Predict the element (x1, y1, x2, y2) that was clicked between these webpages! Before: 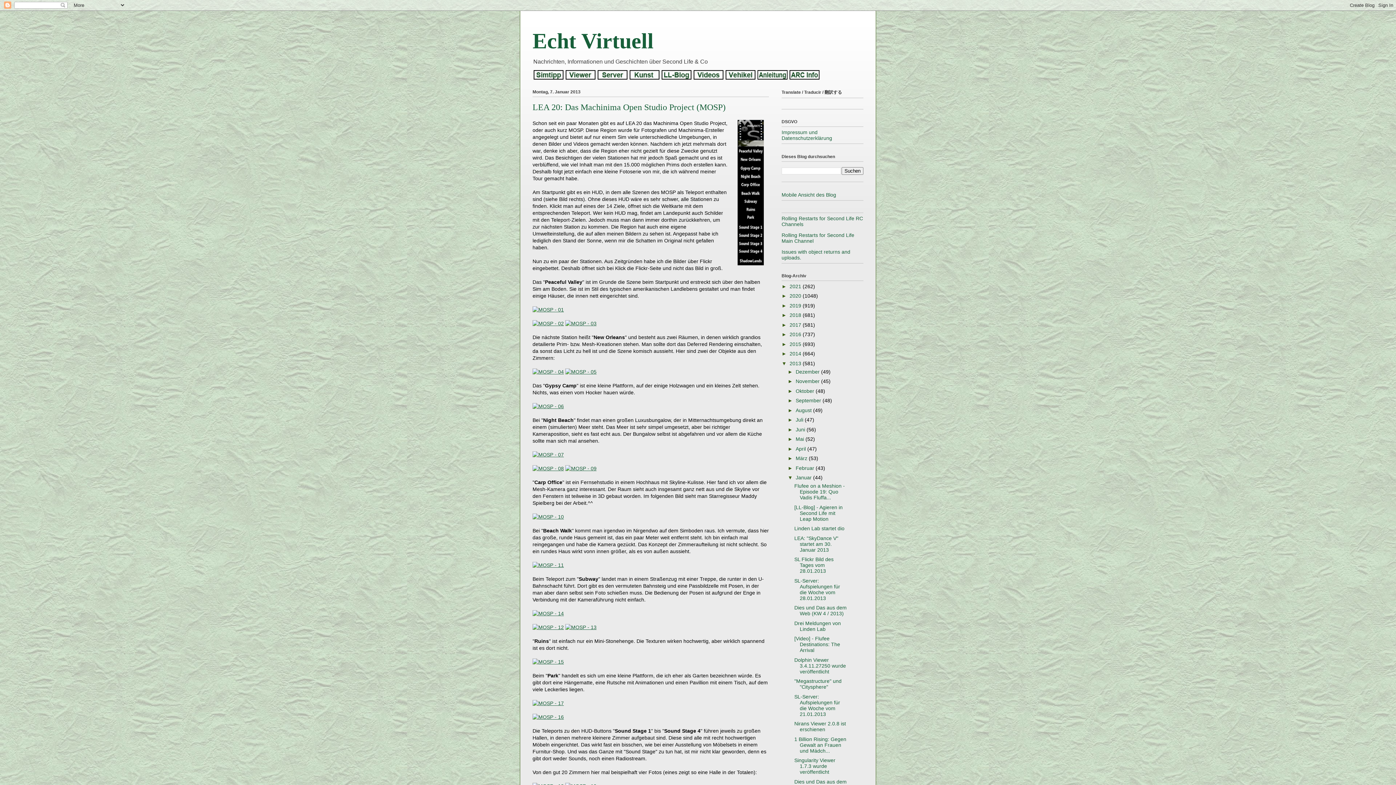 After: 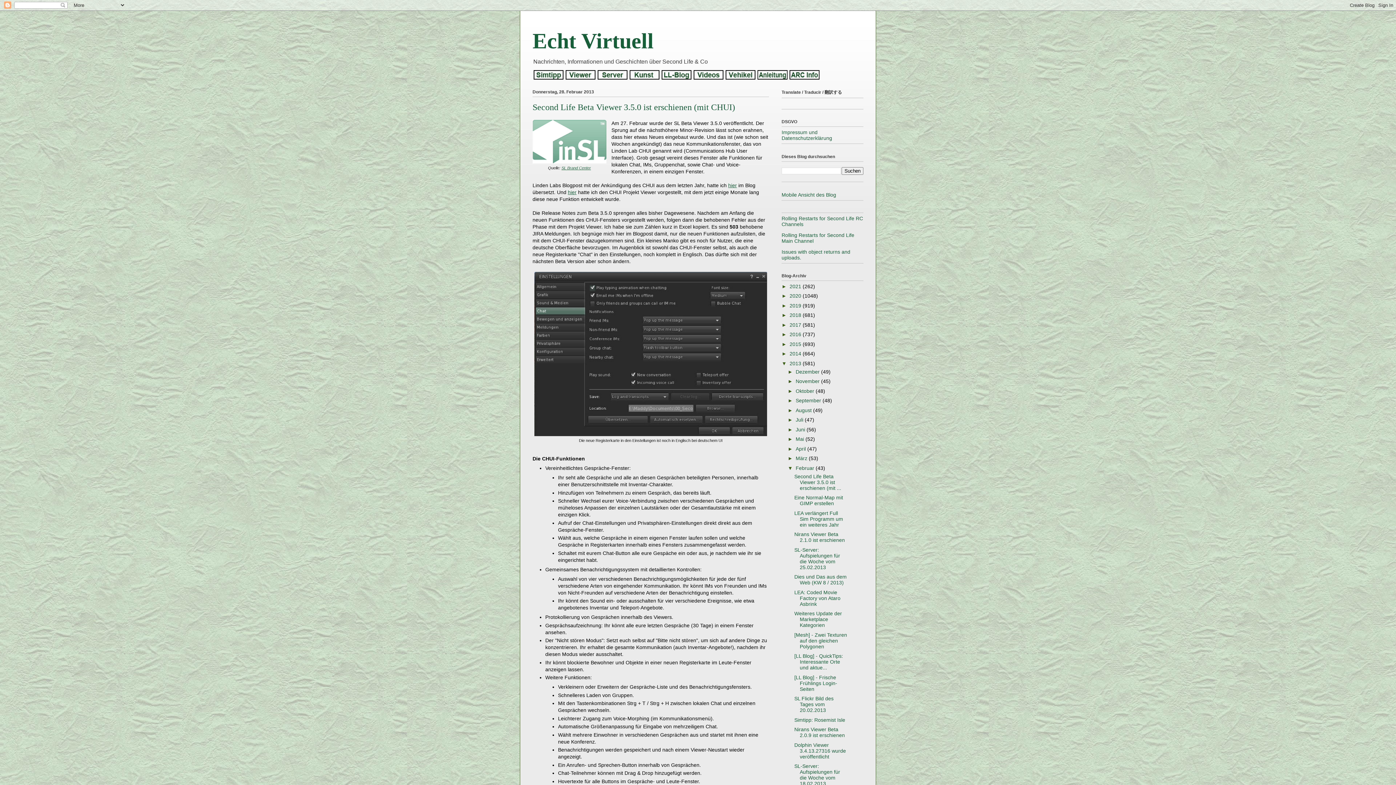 Action: bbox: (795, 465, 815, 471) label: Februar 